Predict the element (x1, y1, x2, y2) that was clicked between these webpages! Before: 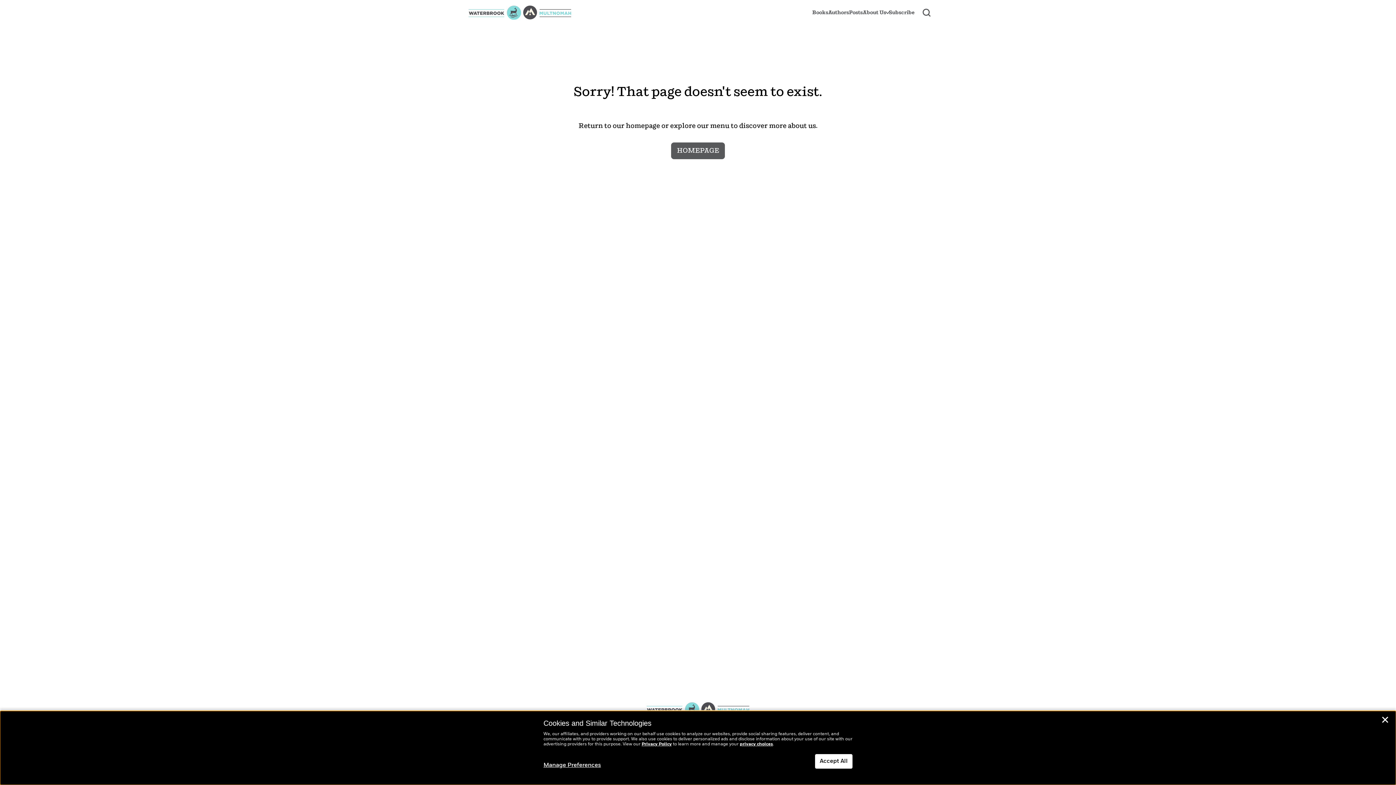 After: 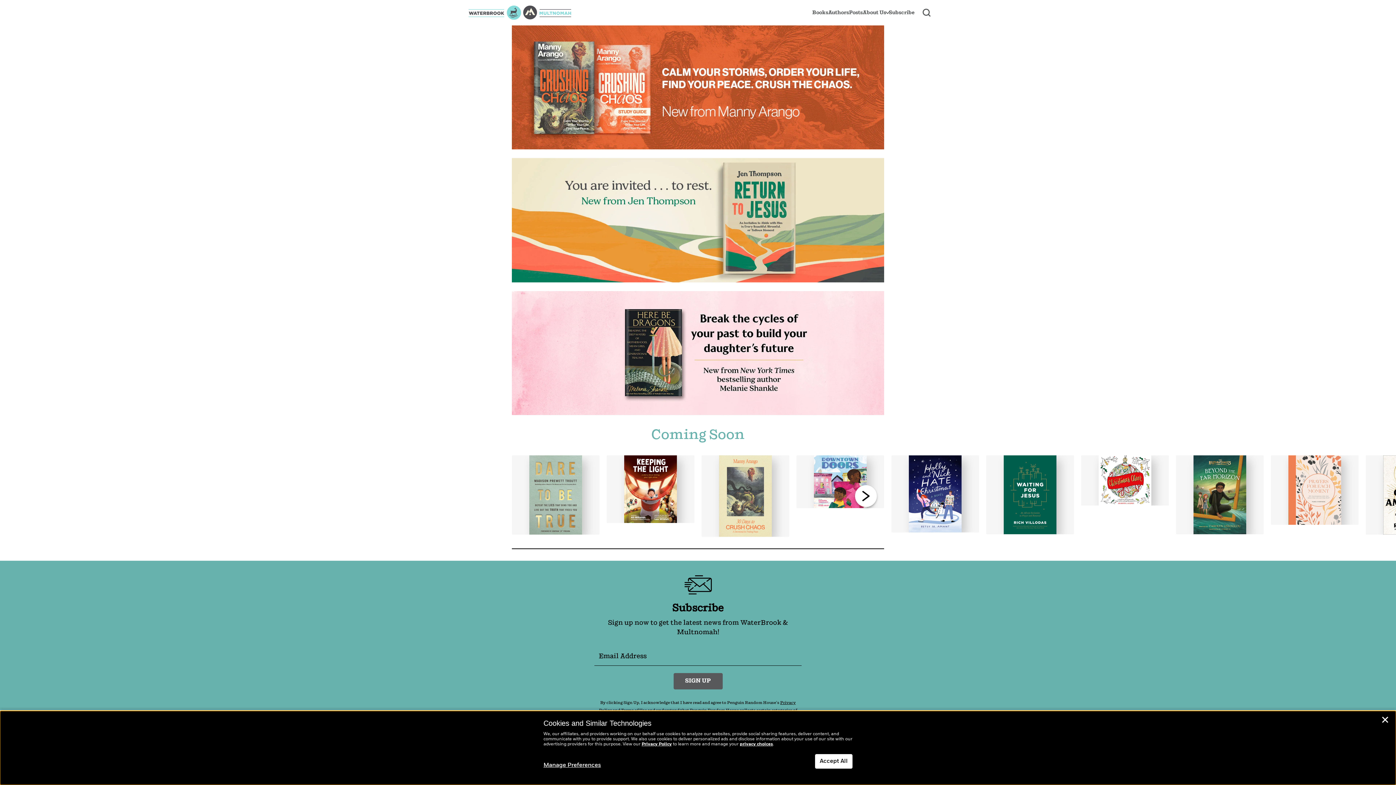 Action: bbox: (465, 3, 597, 21)